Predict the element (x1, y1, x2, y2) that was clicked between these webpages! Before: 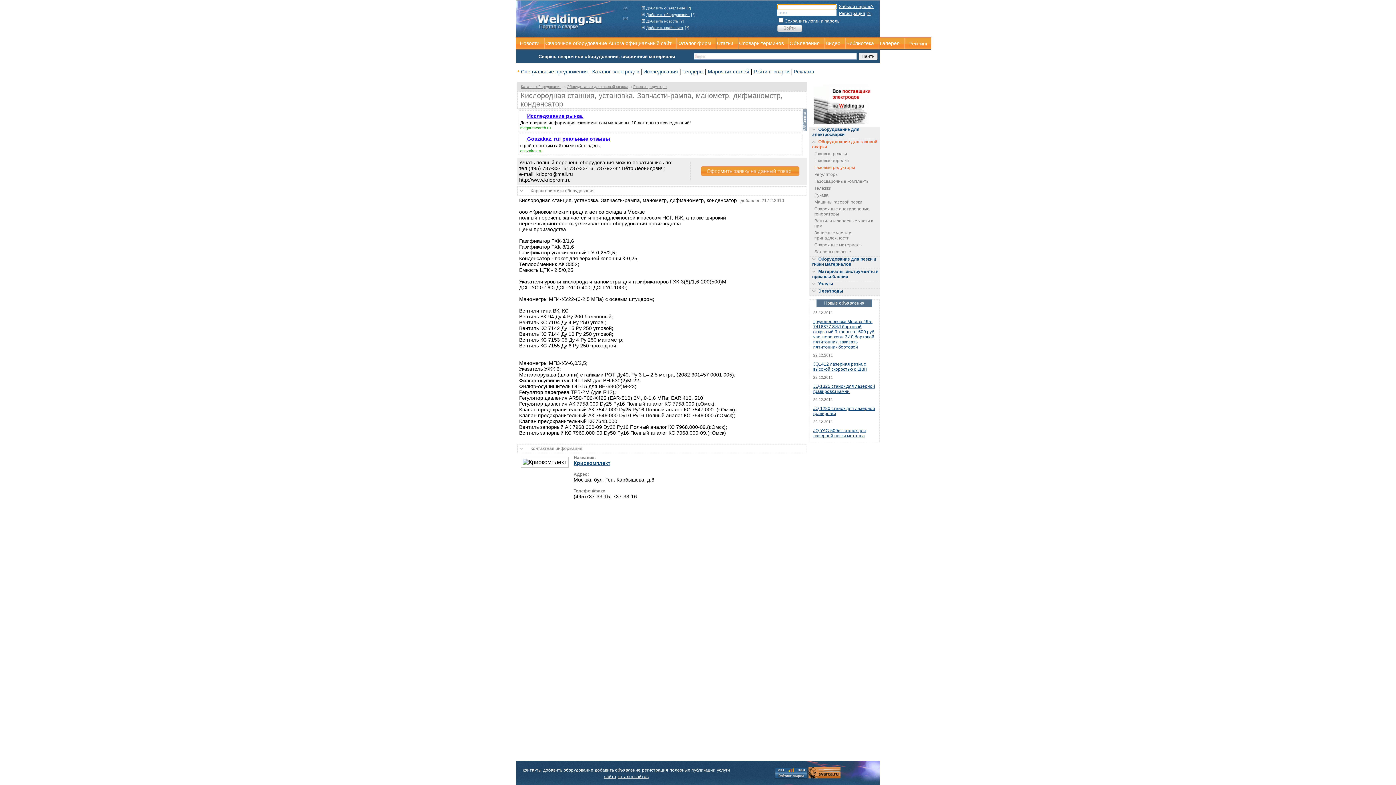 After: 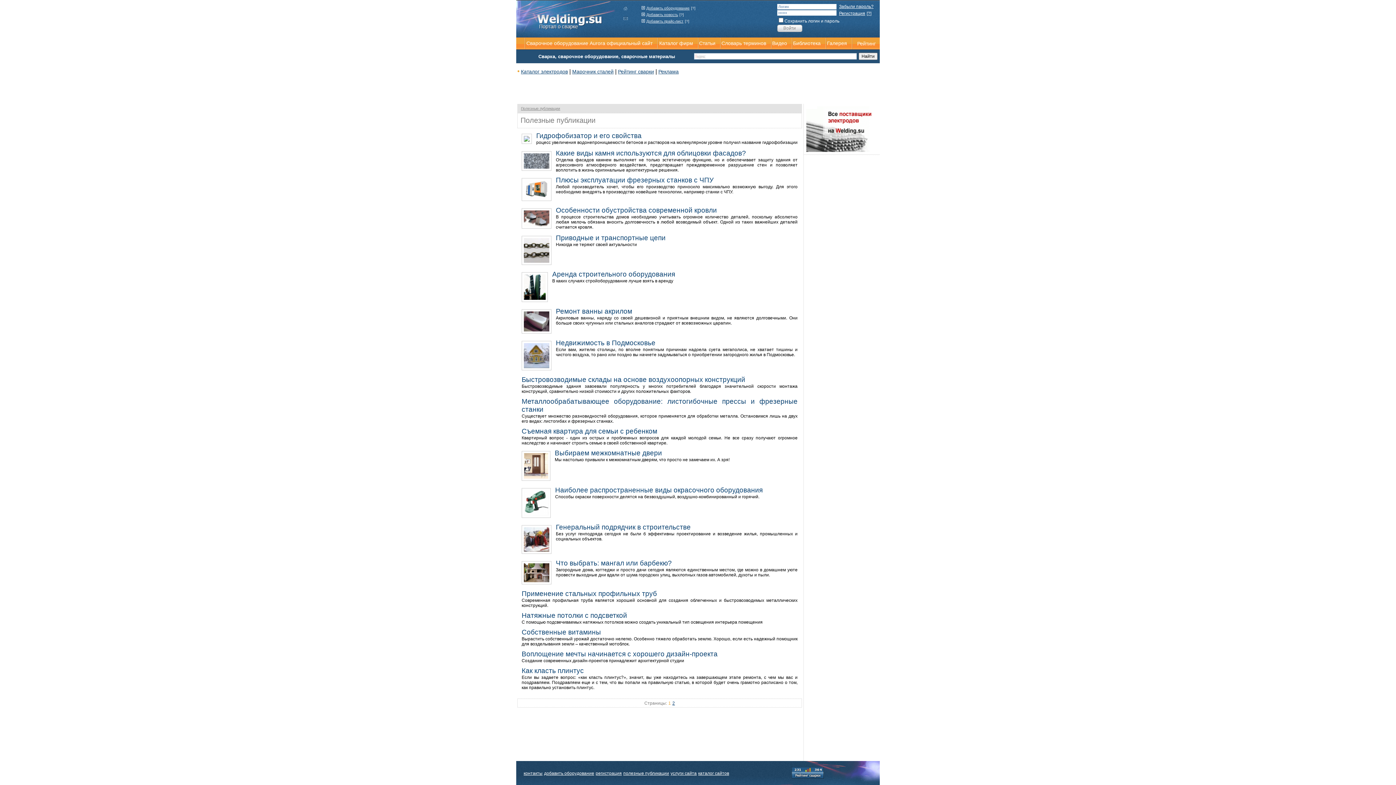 Action: bbox: (669, 768, 715, 773) label: полезные публикации